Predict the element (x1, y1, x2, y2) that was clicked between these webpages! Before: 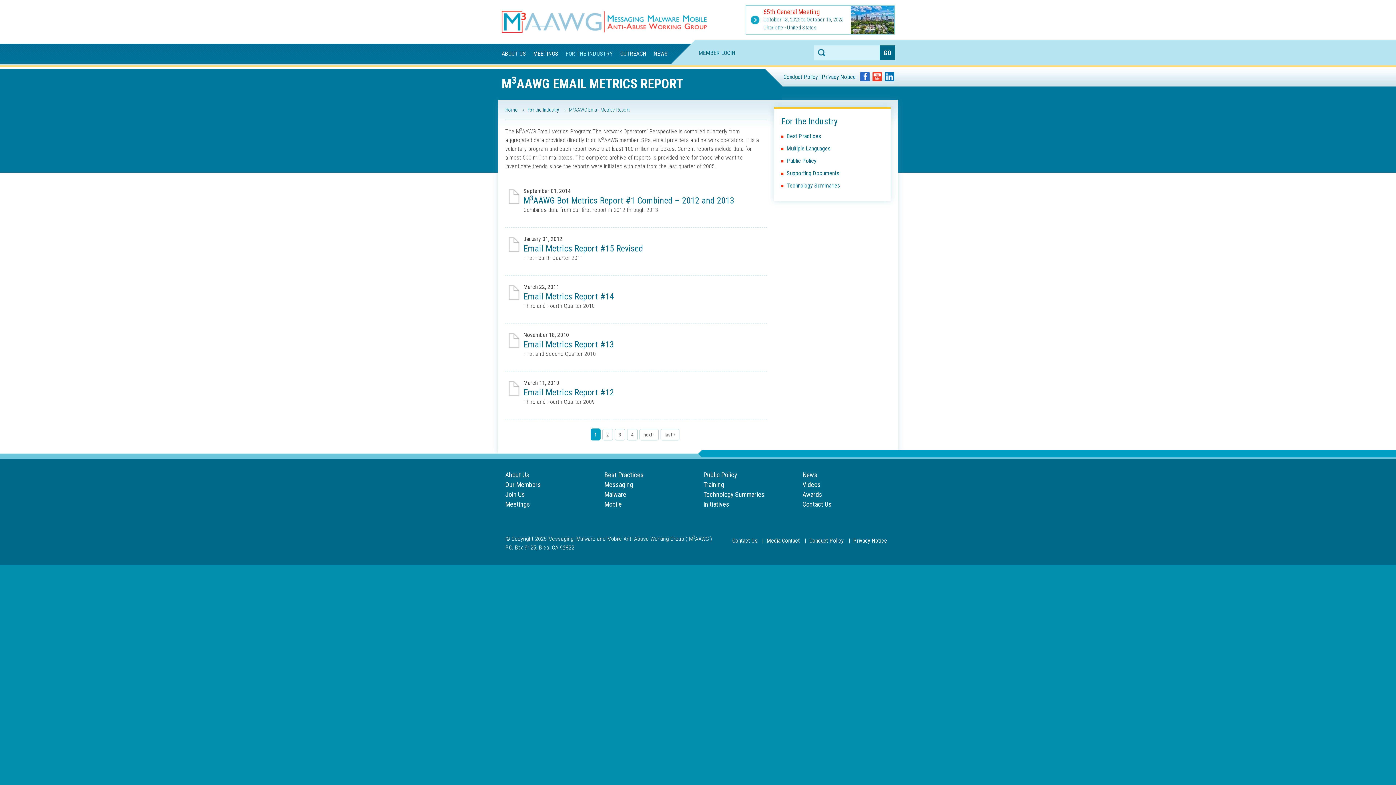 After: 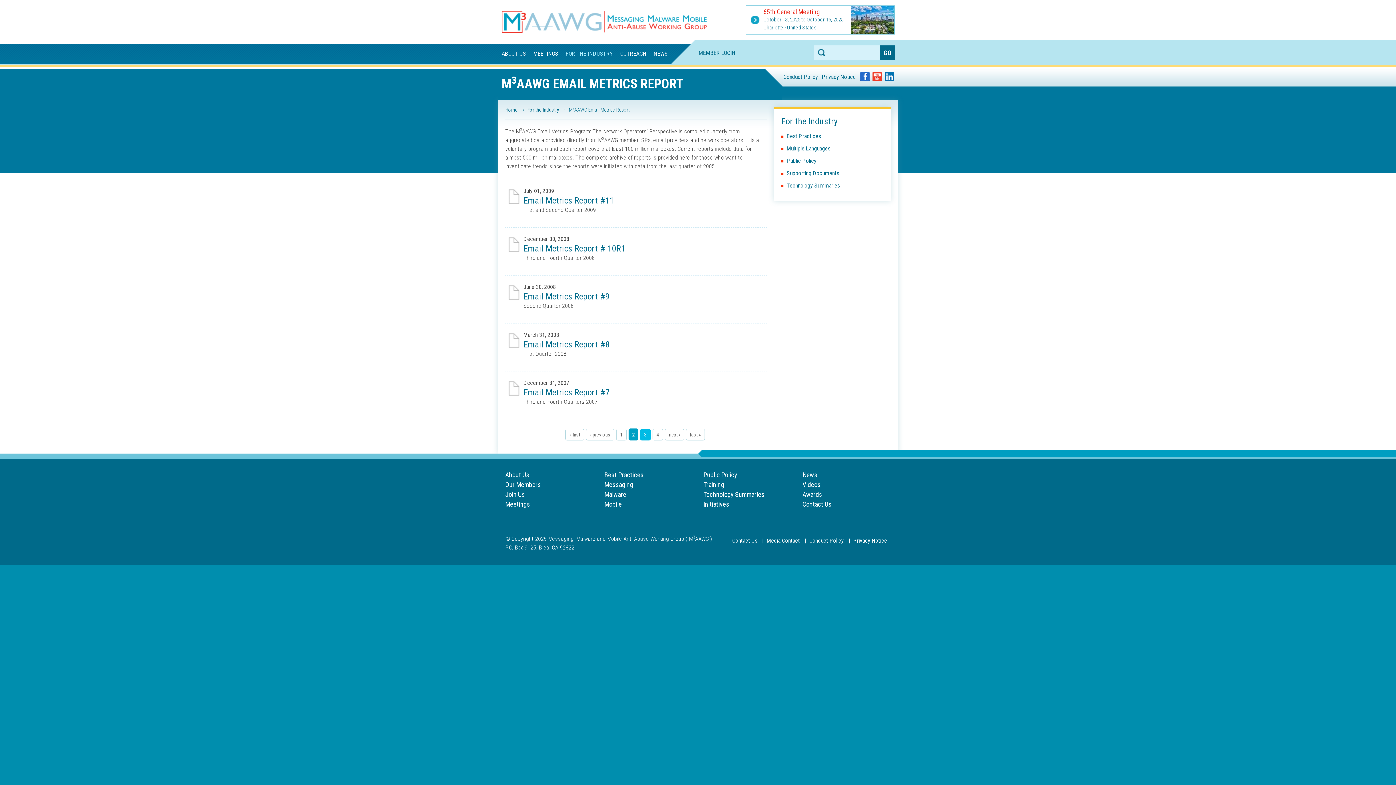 Action: label: next › bbox: (639, 429, 658, 440)